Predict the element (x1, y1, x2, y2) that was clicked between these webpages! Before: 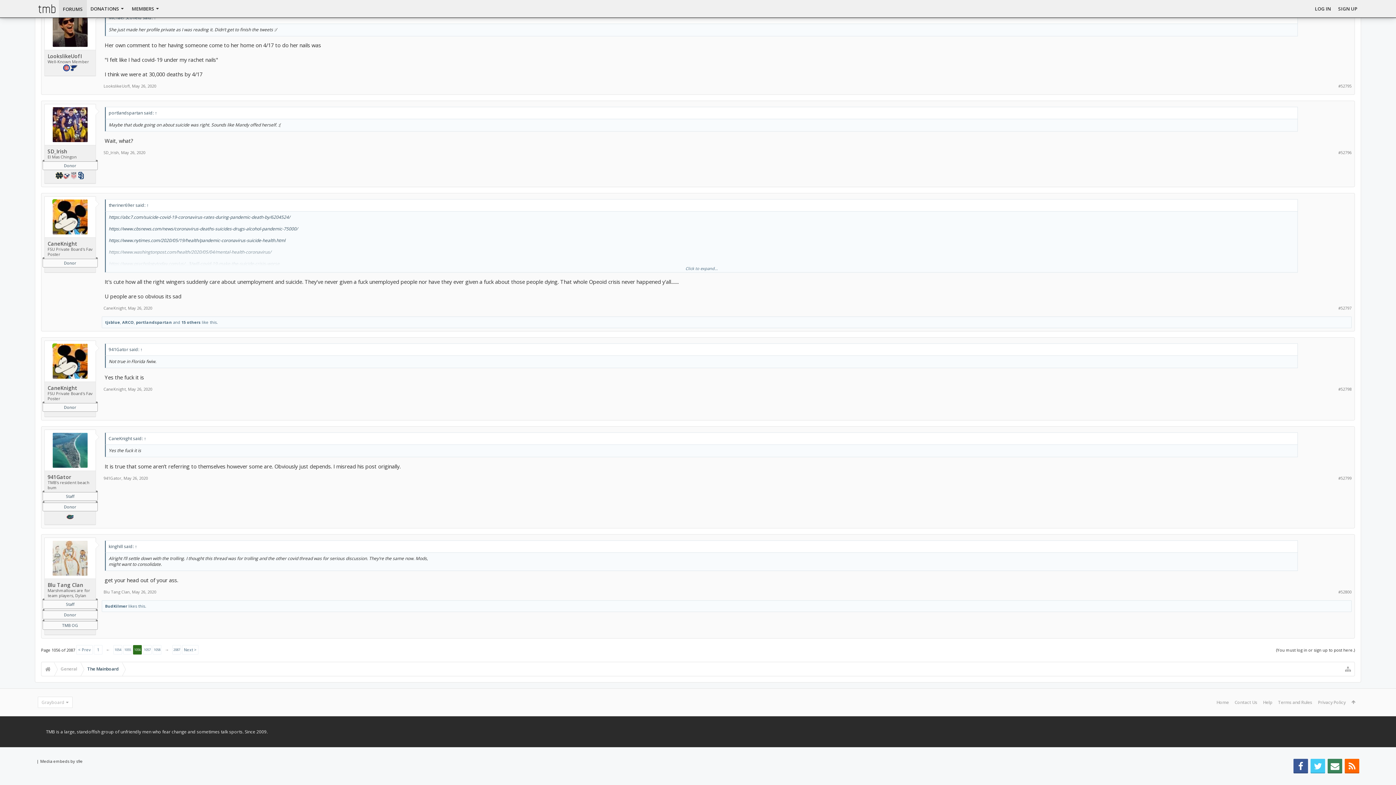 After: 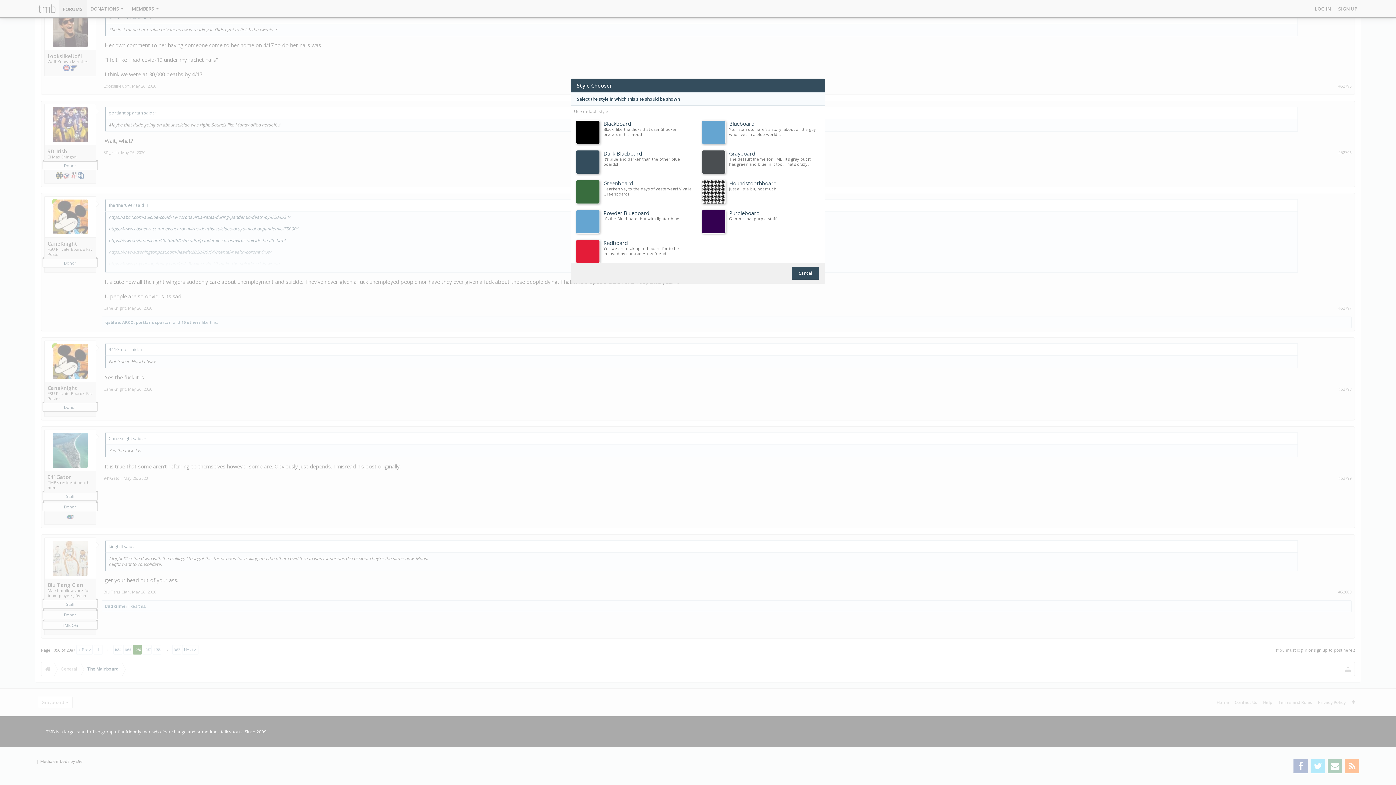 Action: bbox: (37, 697, 72, 708) label: Grayboard